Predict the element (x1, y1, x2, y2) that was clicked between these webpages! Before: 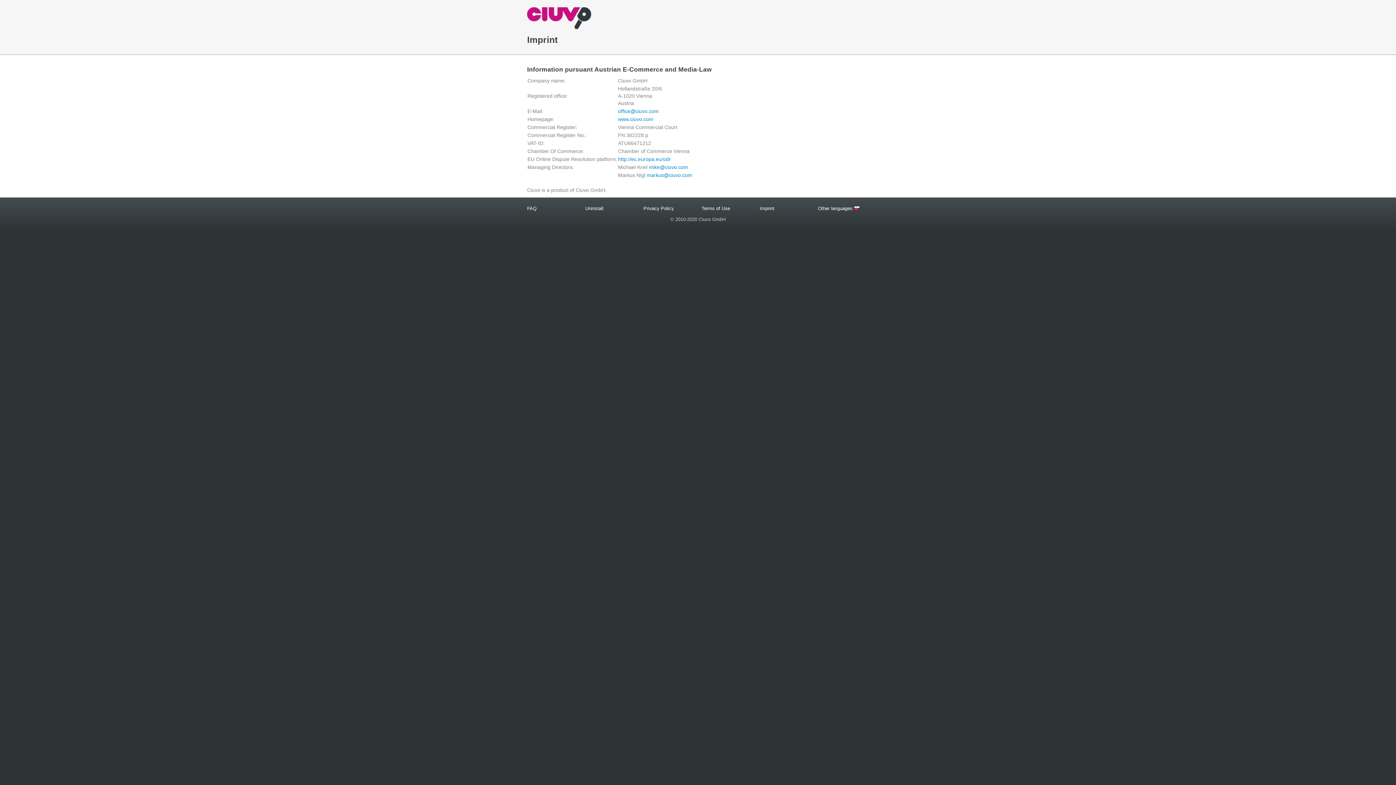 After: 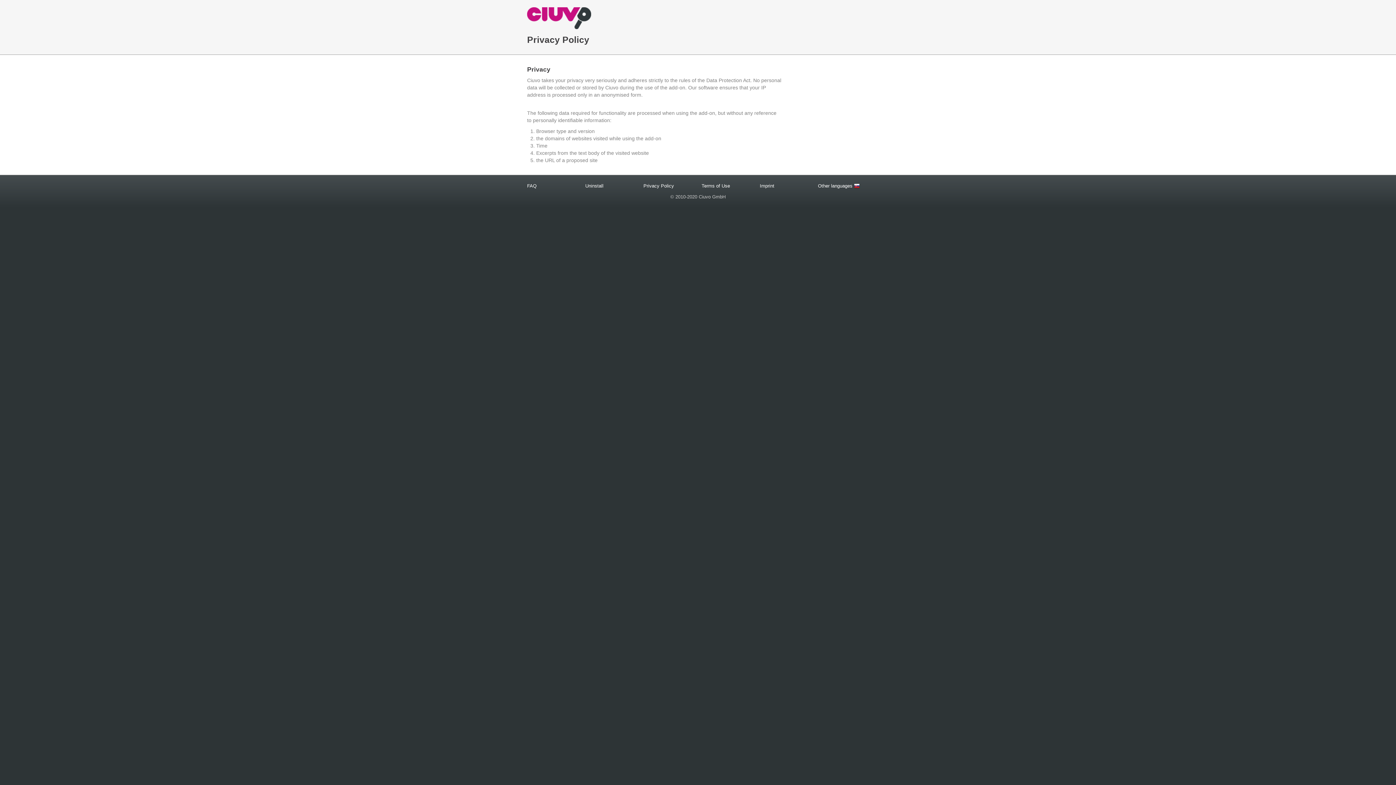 Action: label: Privacy Policy bbox: (643, 205, 674, 211)